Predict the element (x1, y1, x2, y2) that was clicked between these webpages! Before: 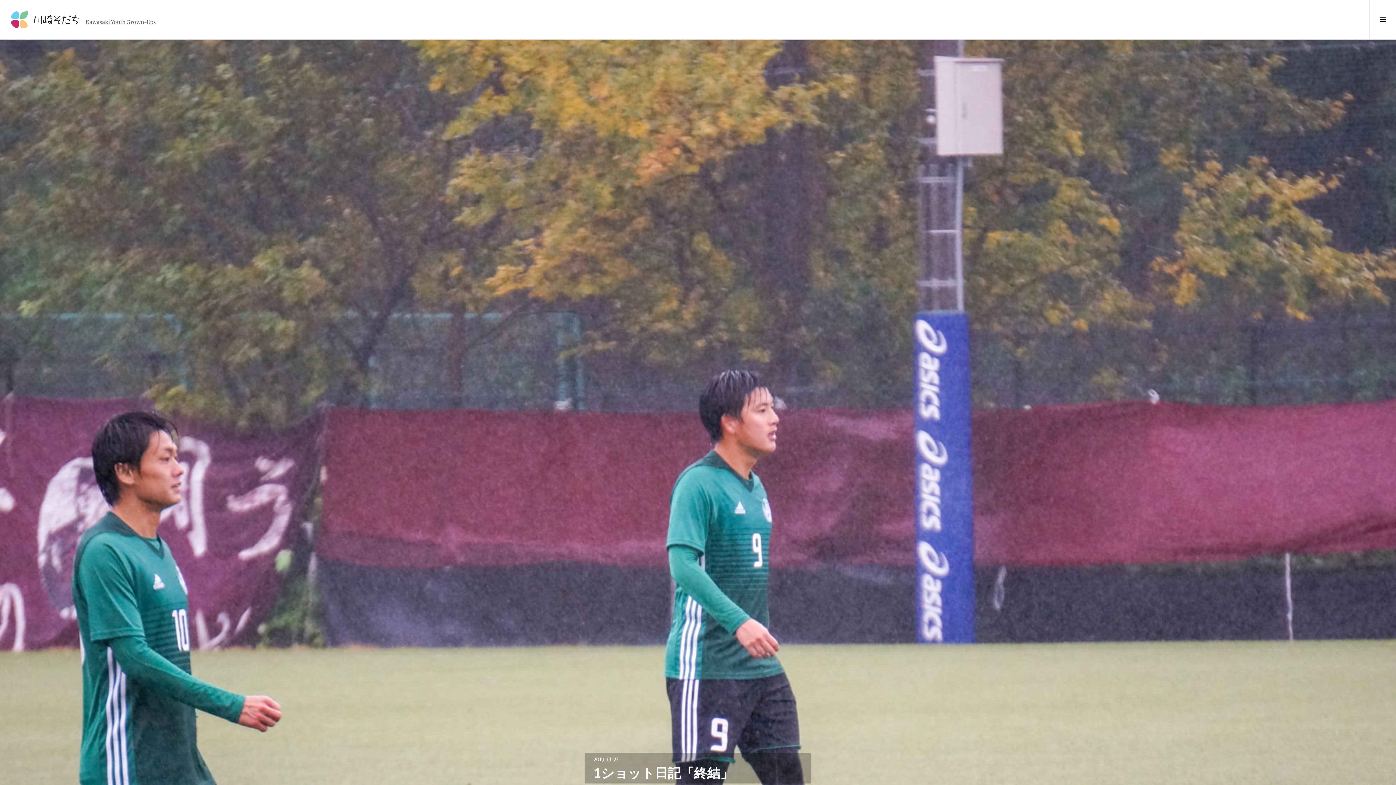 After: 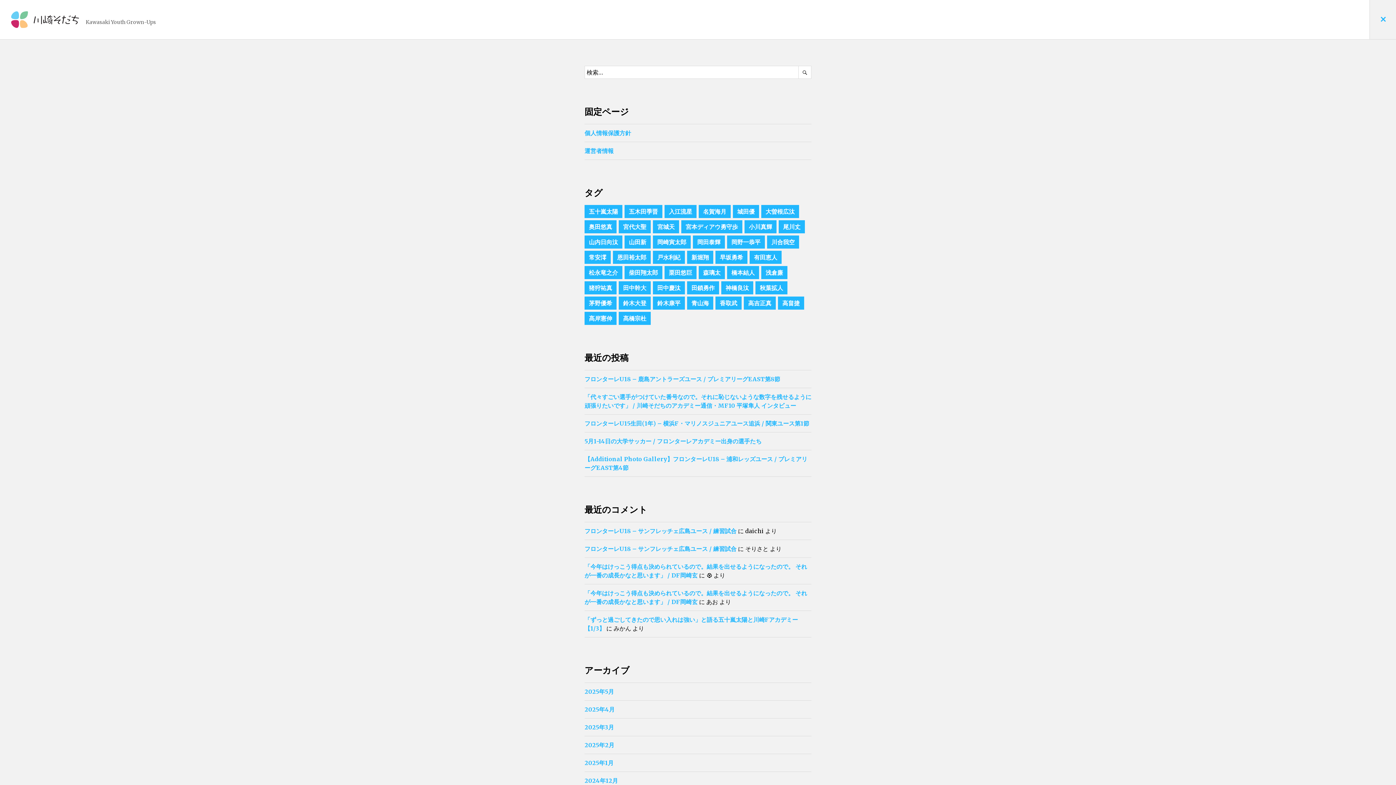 Action: label: サイドバー切り替え bbox: (1369, 0, 1396, 39)